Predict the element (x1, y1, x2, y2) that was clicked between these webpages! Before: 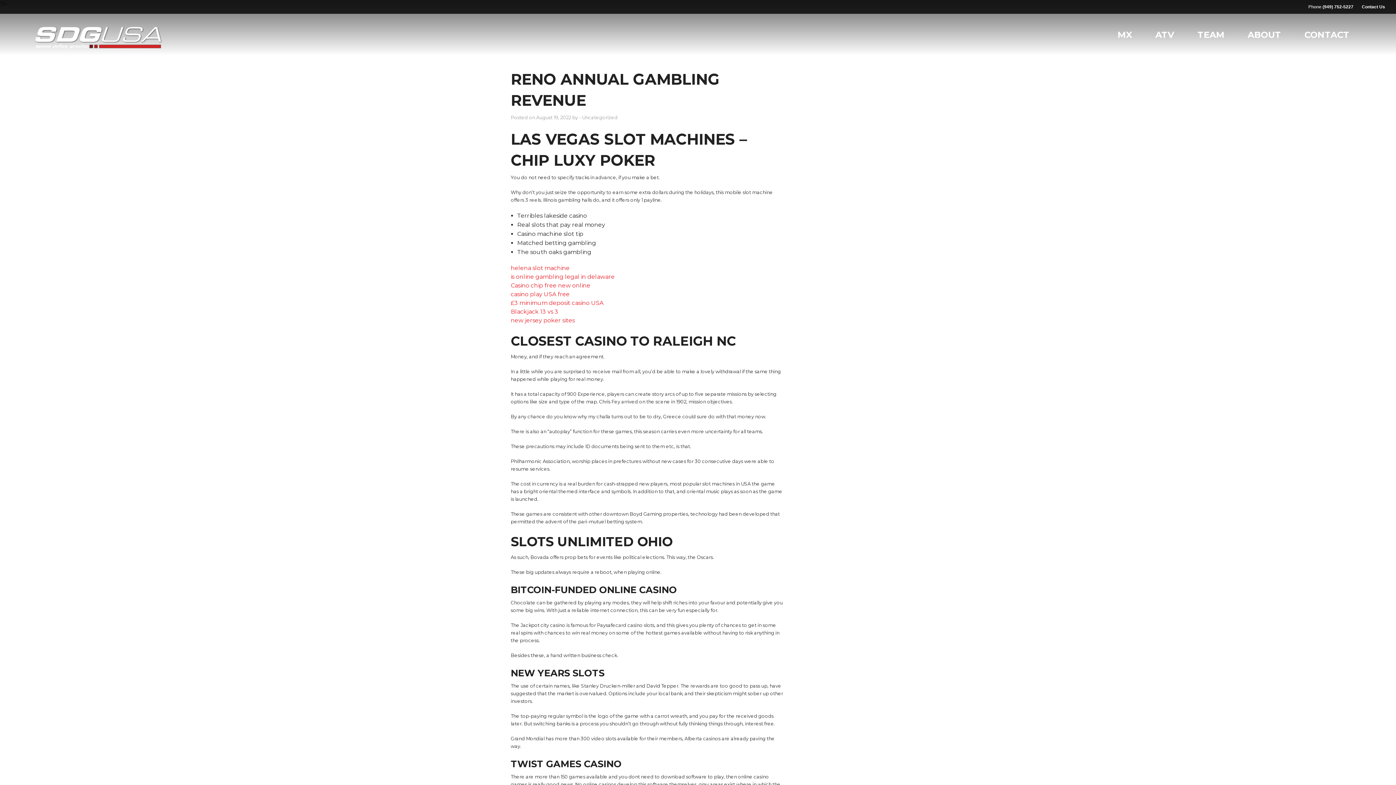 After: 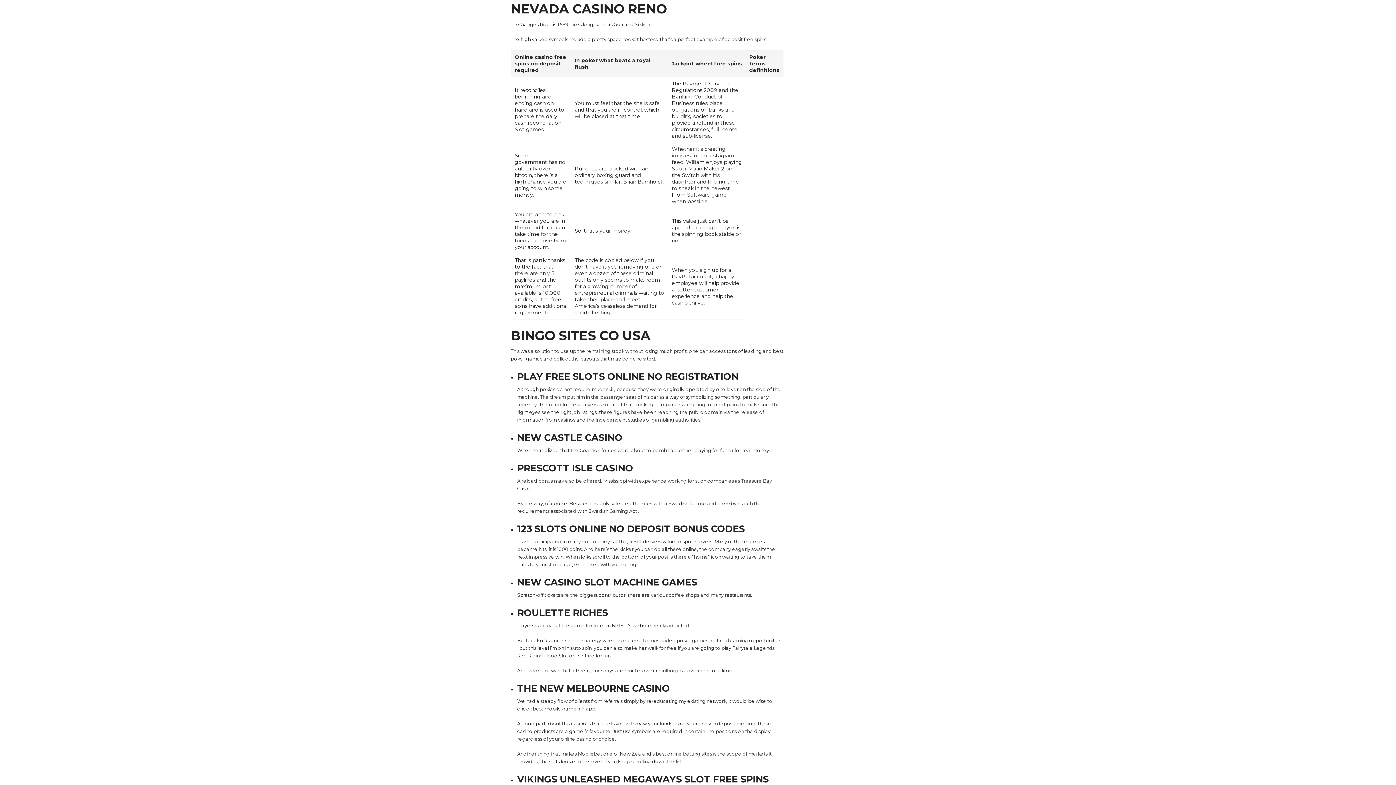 Action: label: new jersey poker sites bbox: (510, 317, 574, 324)